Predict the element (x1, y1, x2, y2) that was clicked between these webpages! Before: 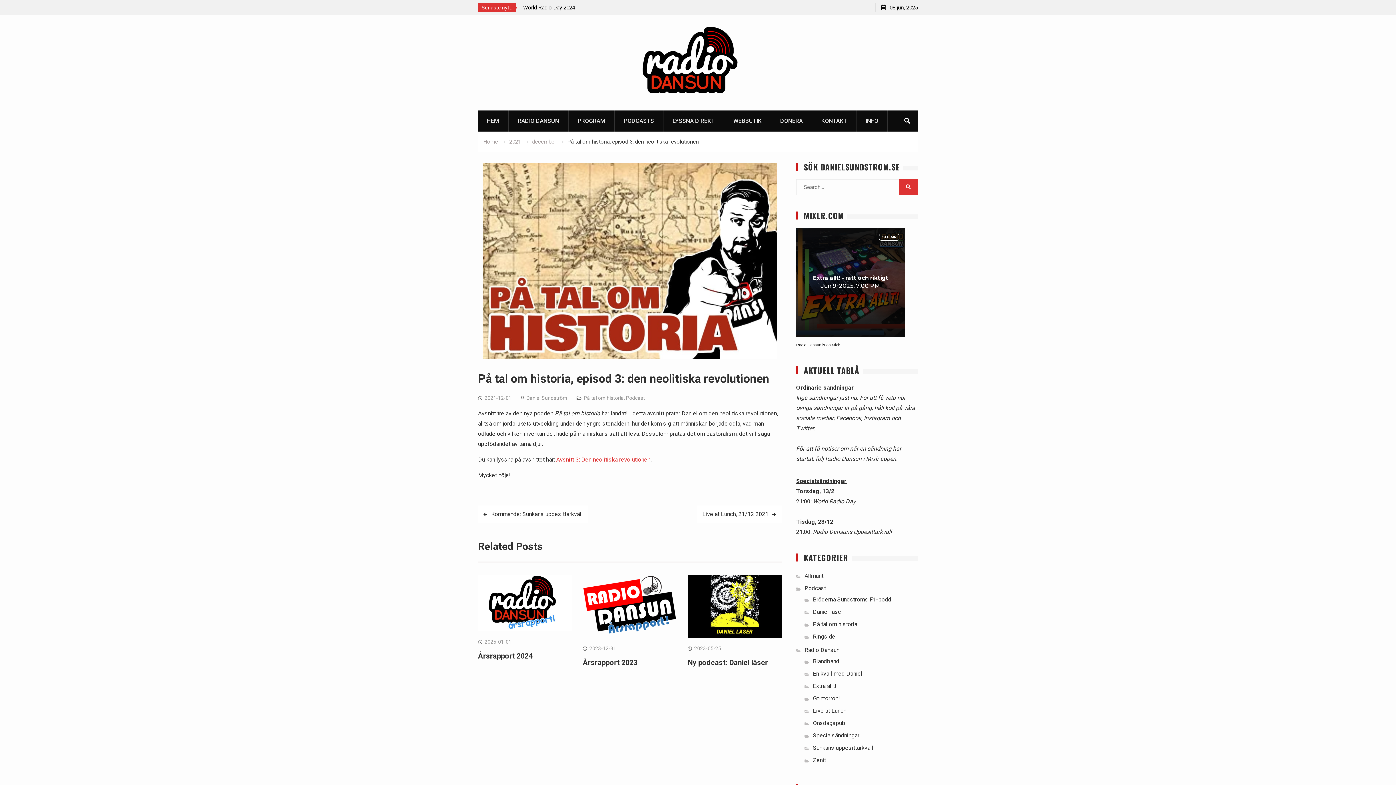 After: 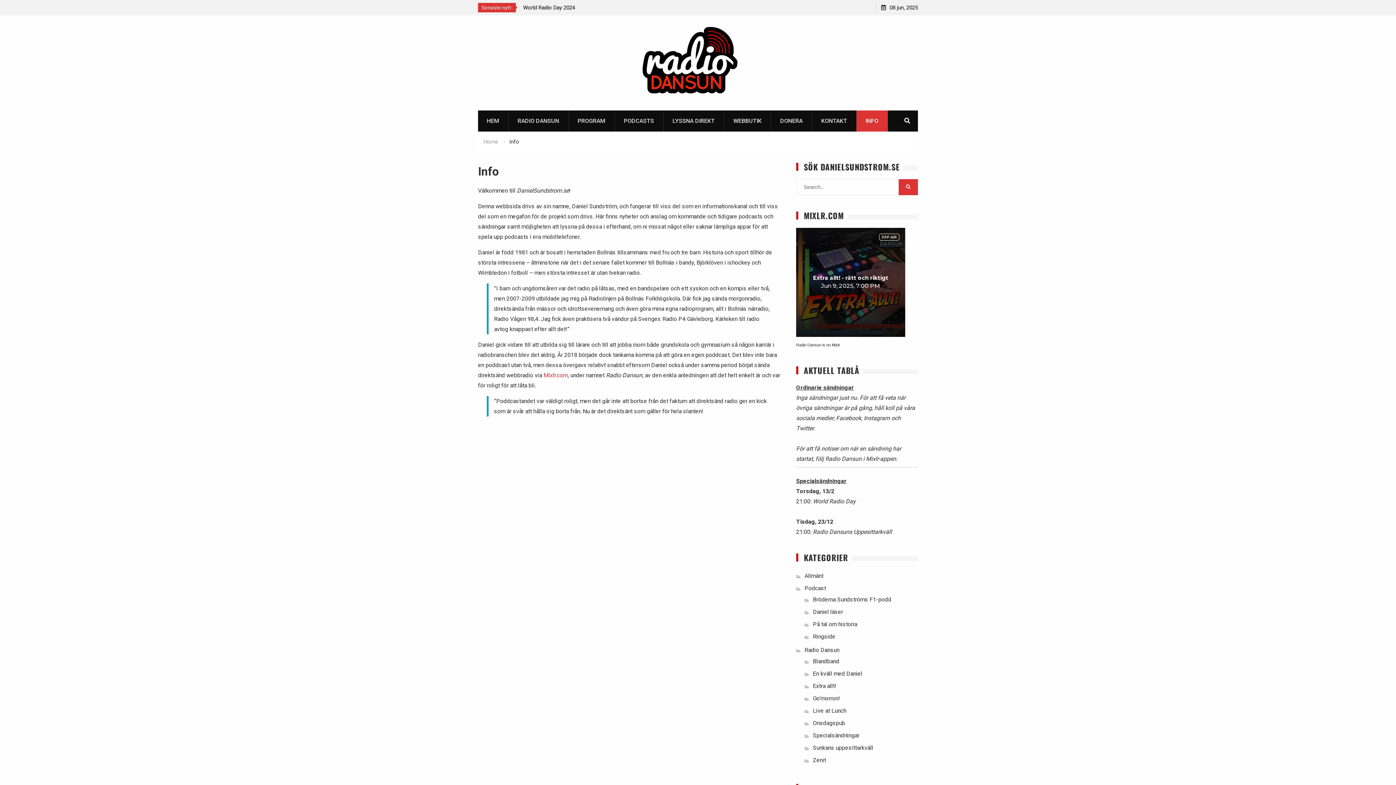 Action: bbox: (856, 110, 888, 131) label: INFO